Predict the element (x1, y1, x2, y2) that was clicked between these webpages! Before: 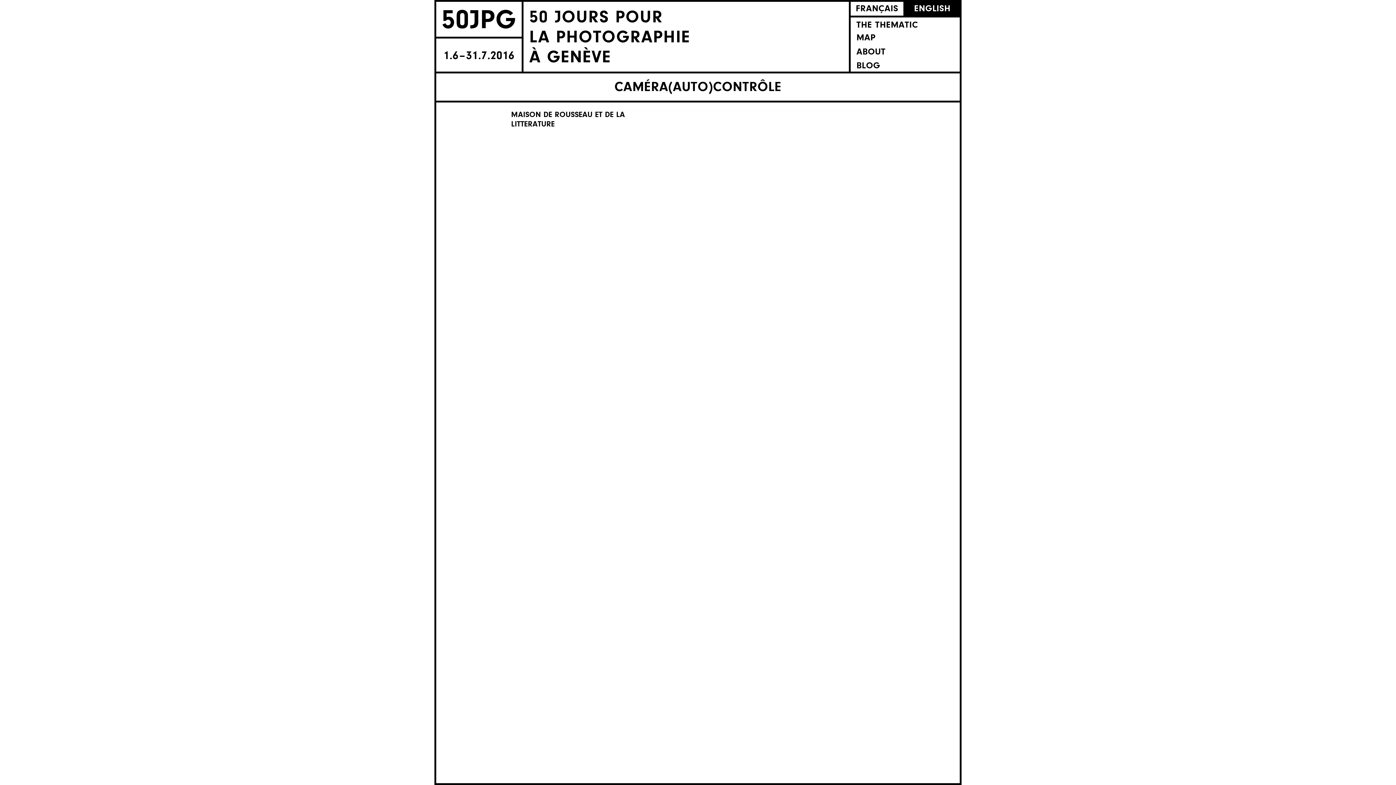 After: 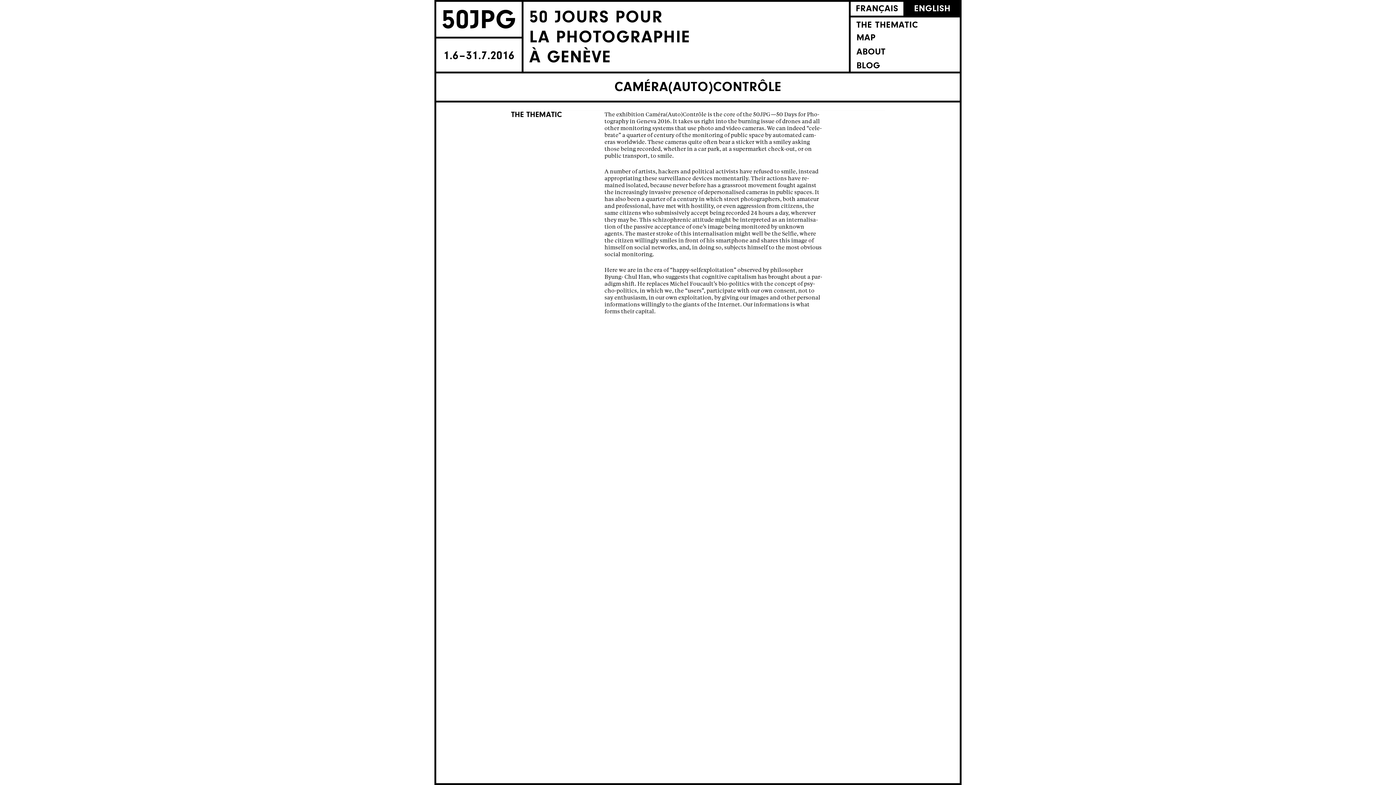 Action: bbox: (850, 17, 960, 29) label: THE THEMATIC